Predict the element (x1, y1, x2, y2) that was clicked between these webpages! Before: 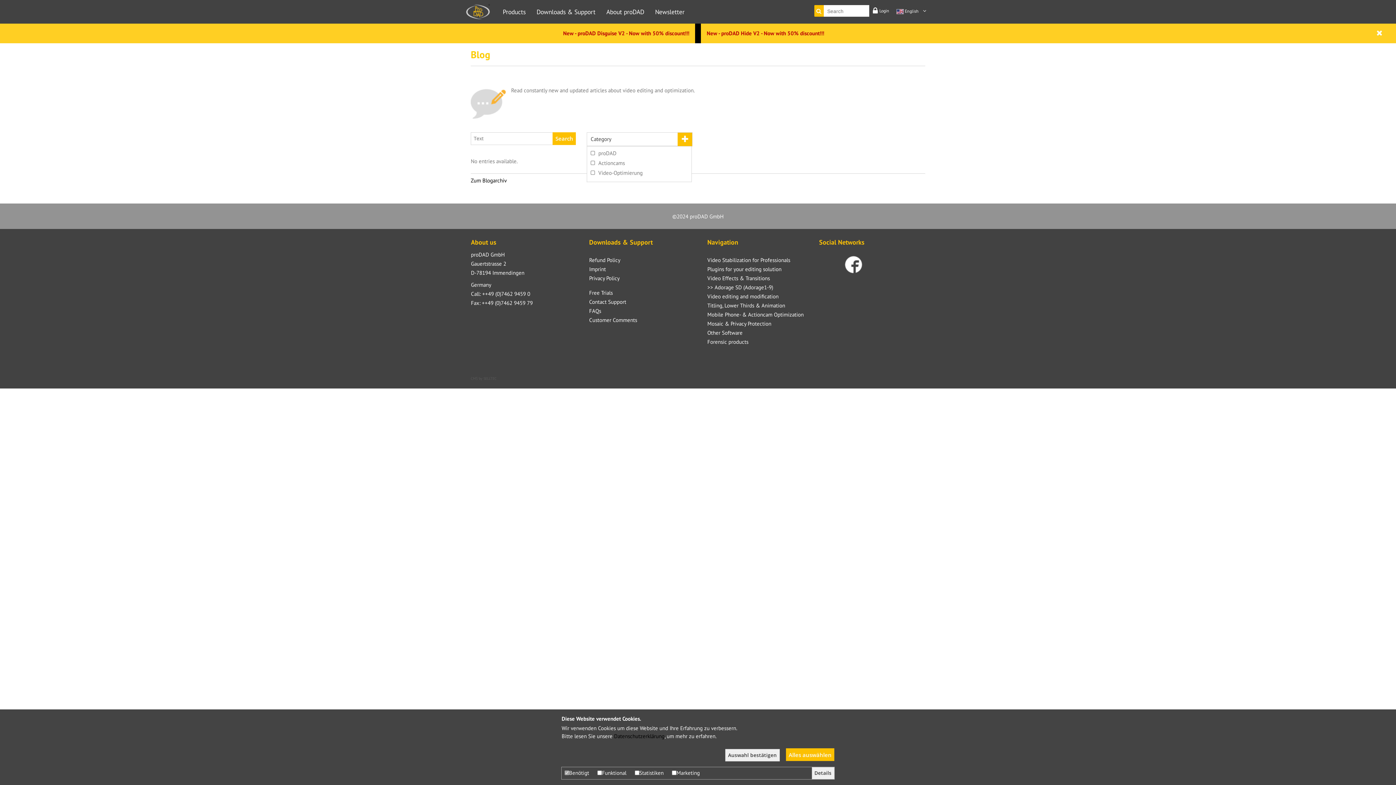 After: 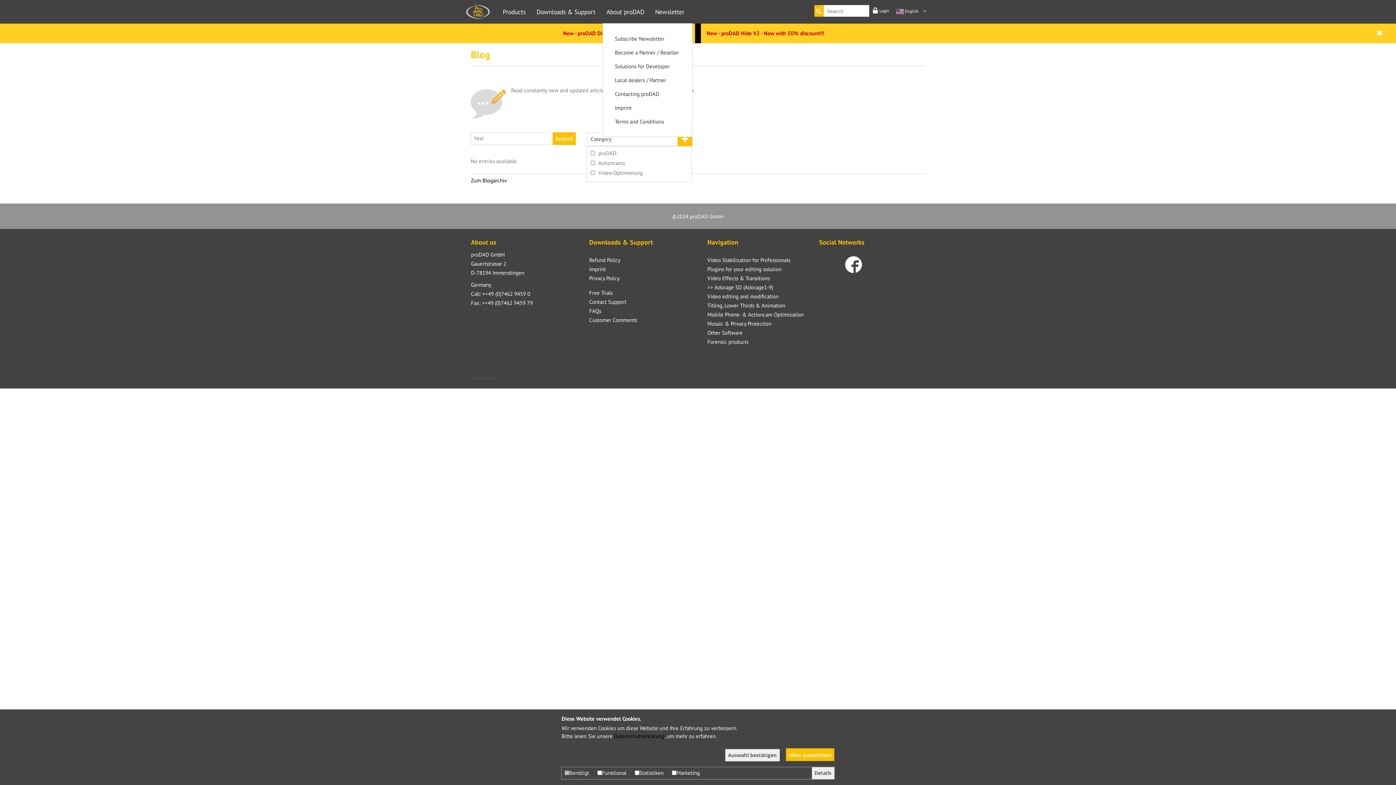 Action: label: About proDAD bbox: (602, 4, 655, 23)